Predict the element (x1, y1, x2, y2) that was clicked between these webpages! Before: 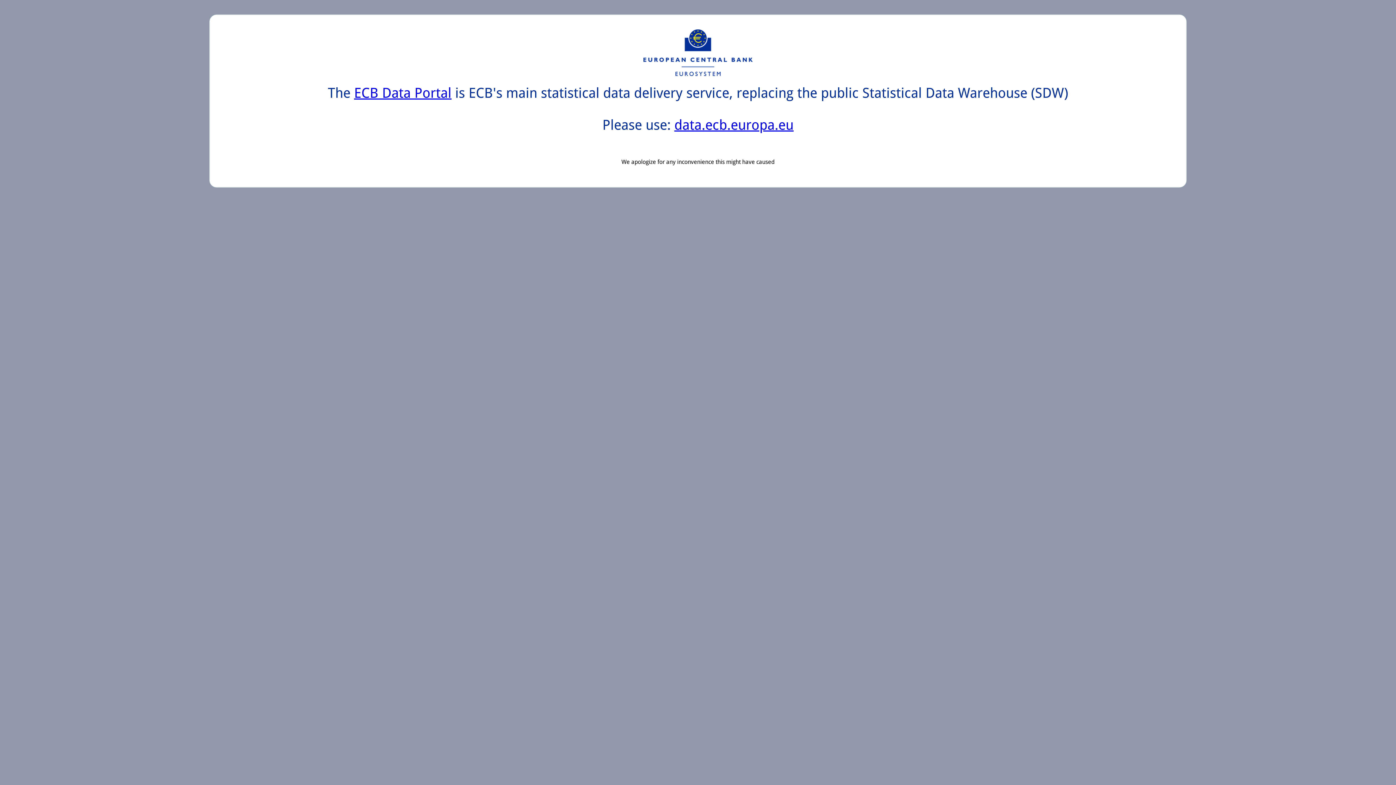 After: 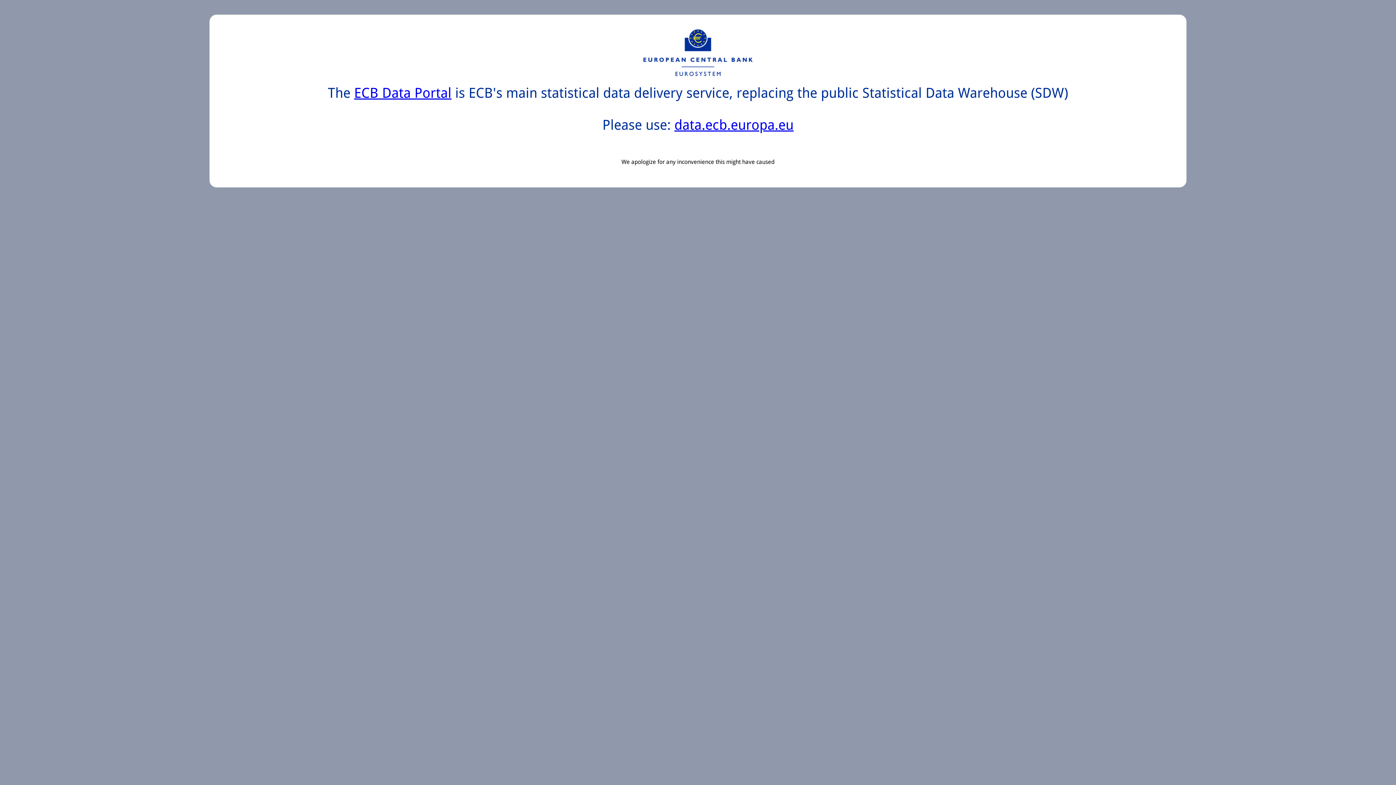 Action: label: ECB Data Portal bbox: (354, 85, 451, 101)